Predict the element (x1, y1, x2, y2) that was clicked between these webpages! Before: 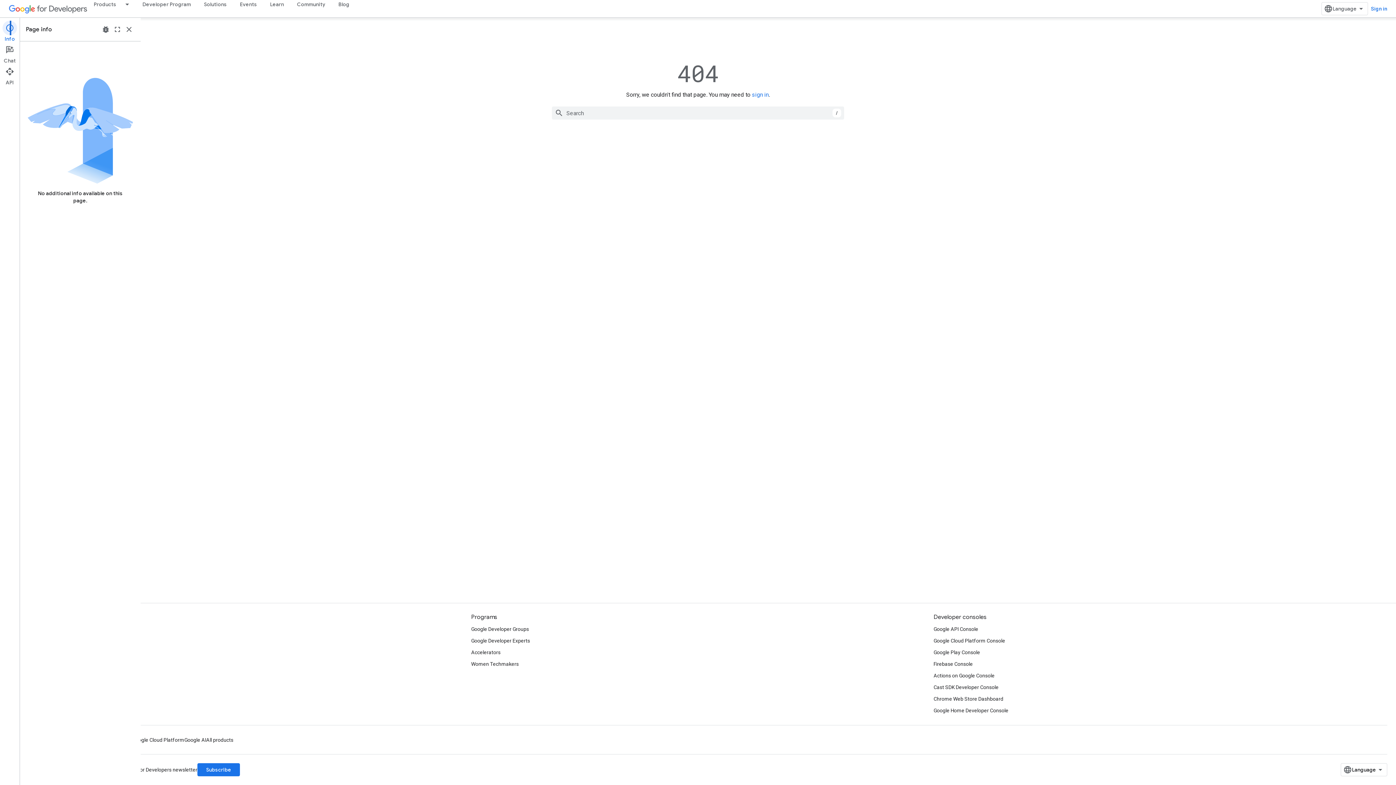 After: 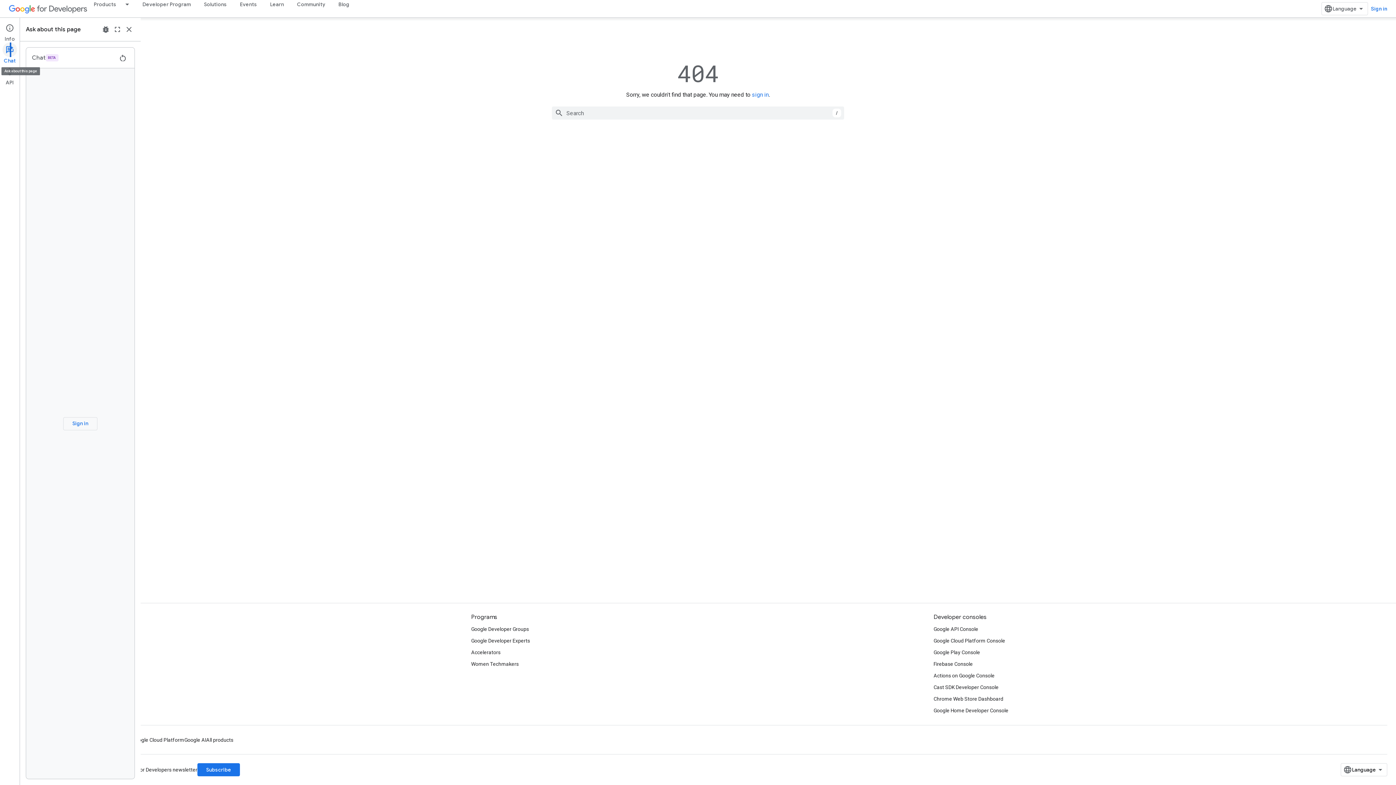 Action: label: Chat bbox: (0, 42, 19, 64)